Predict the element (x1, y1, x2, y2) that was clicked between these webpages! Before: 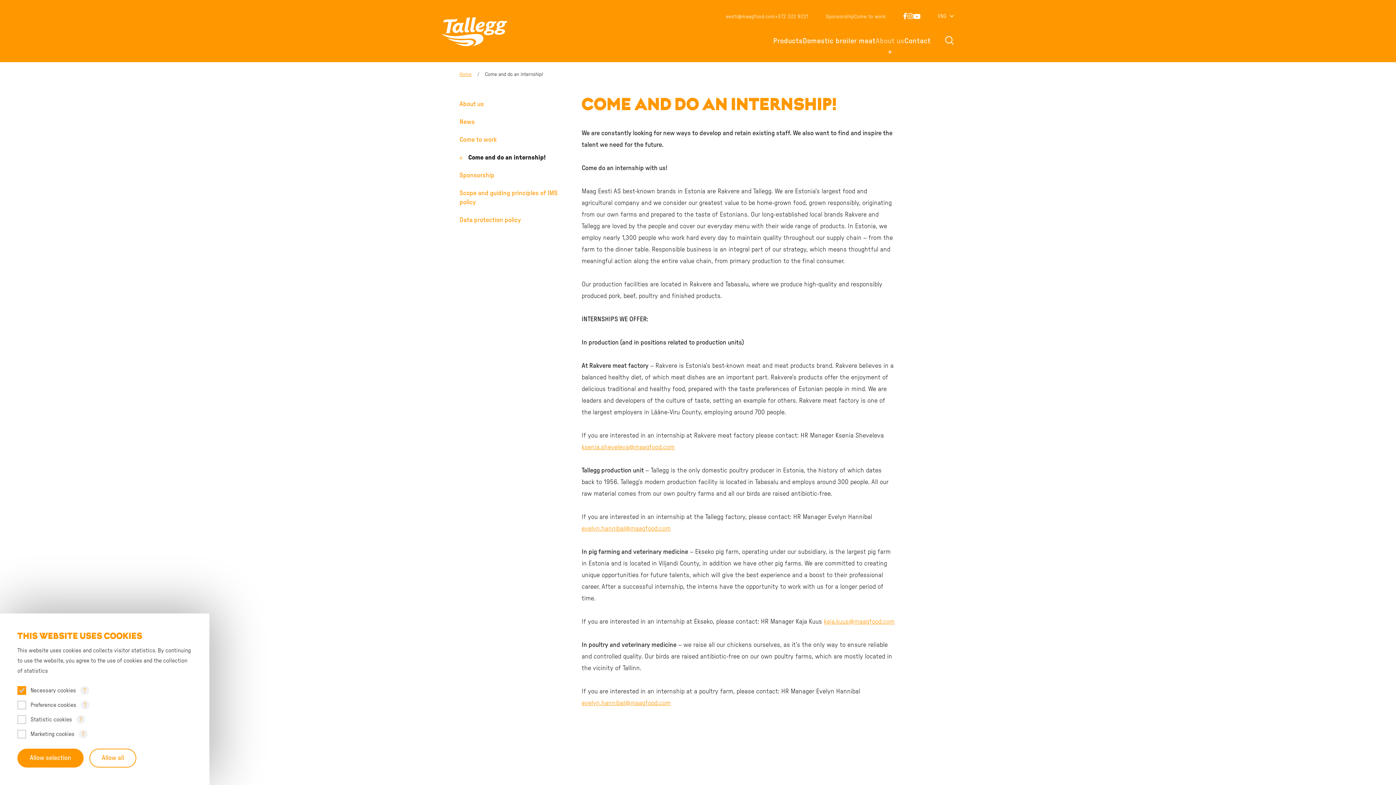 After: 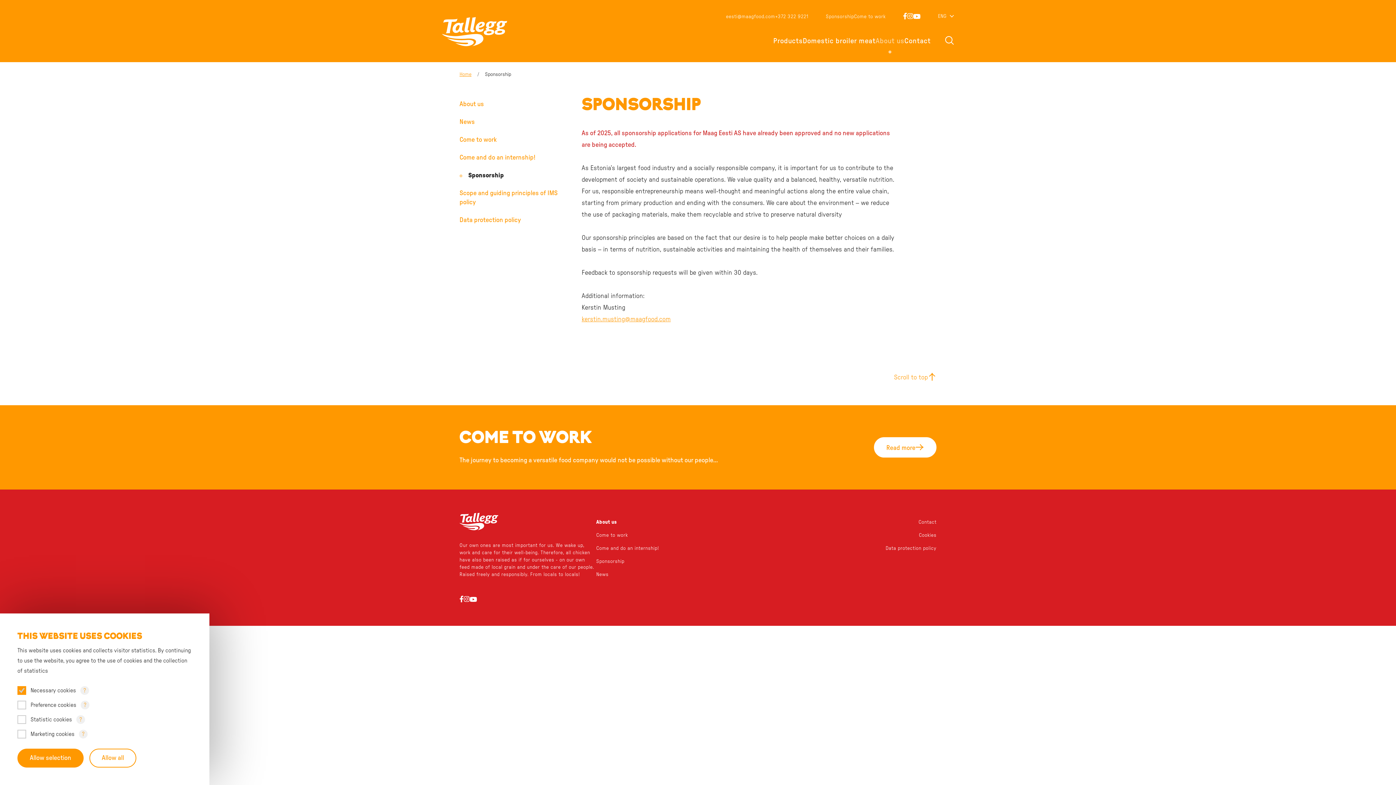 Action: label: Sponsorship bbox: (459, 172, 494, 178)